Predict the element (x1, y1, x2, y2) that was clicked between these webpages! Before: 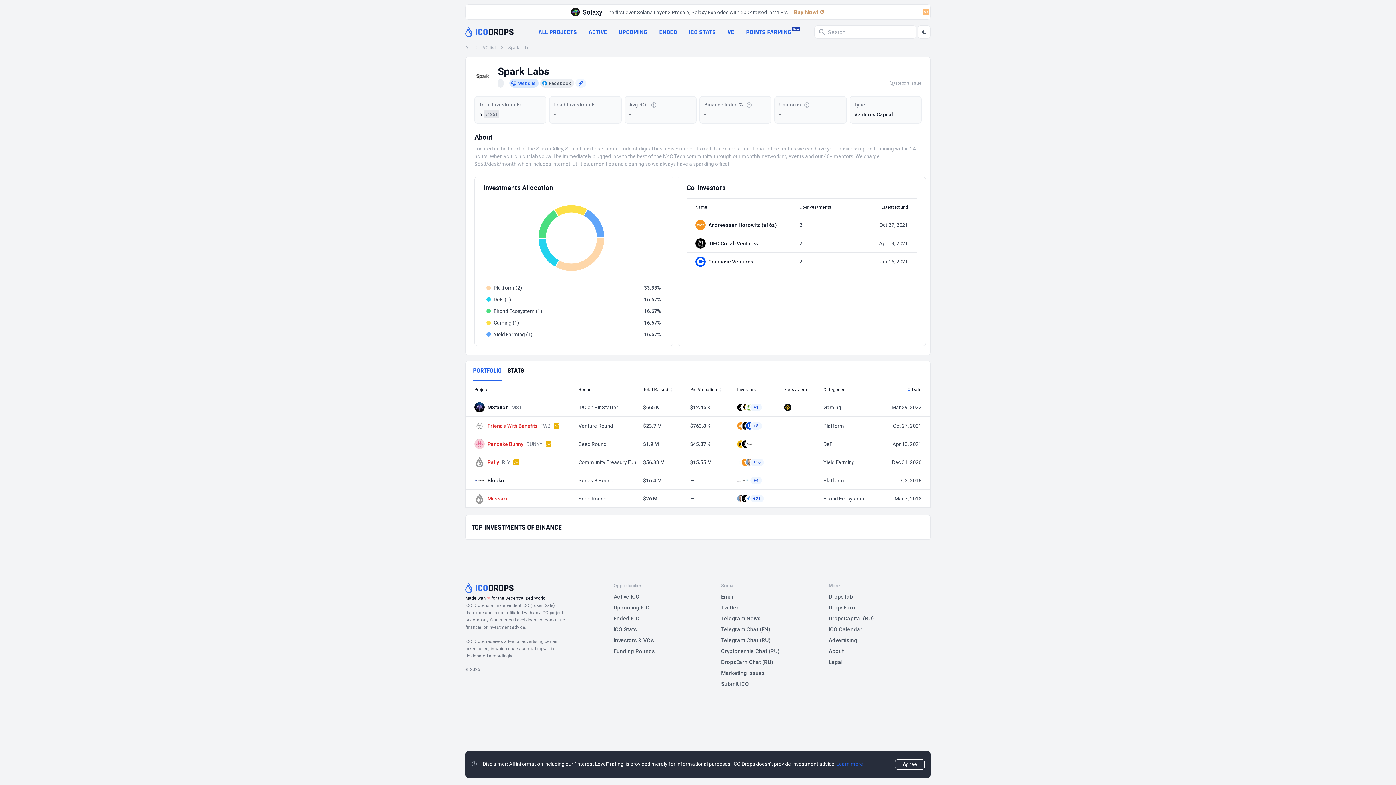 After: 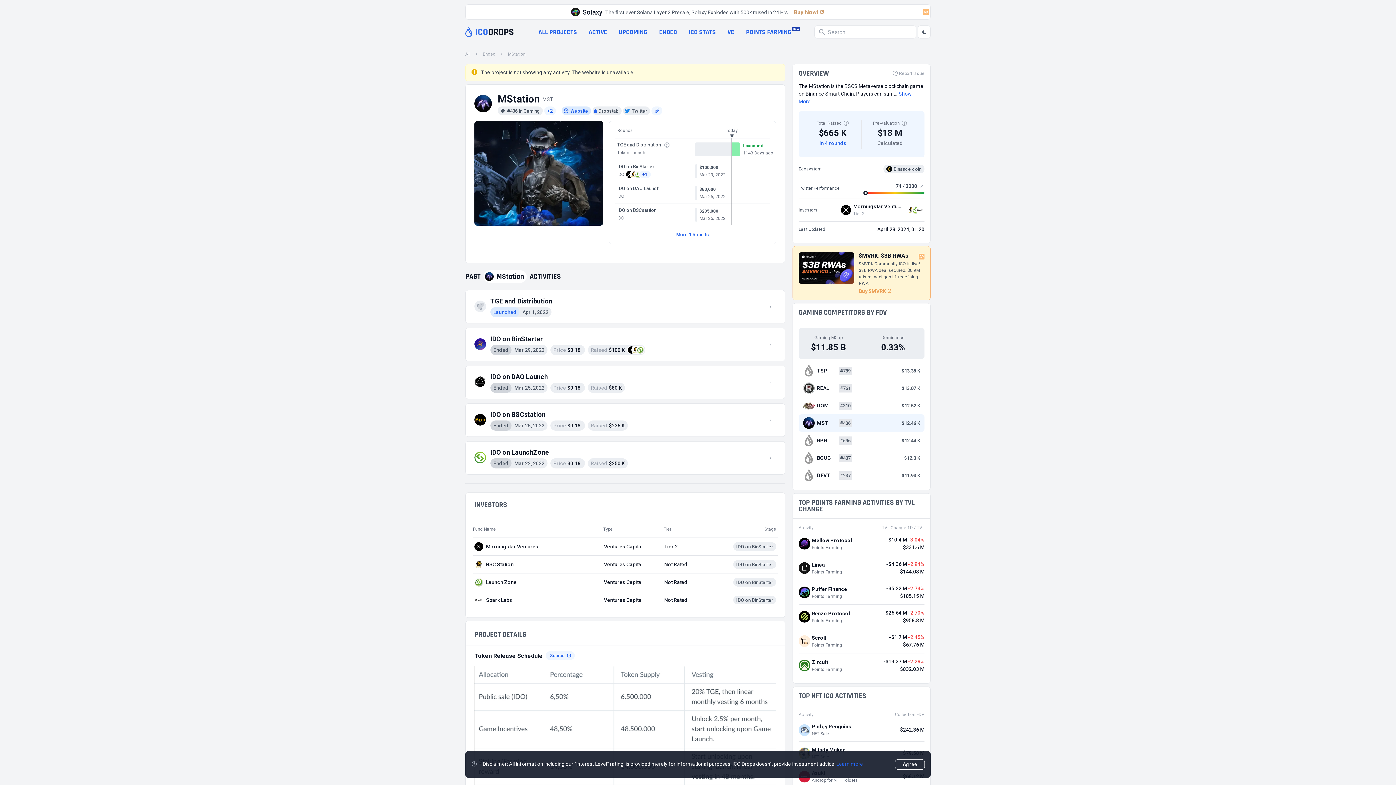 Action: bbox: (487, 404, 575, 410) label: MStation

MST